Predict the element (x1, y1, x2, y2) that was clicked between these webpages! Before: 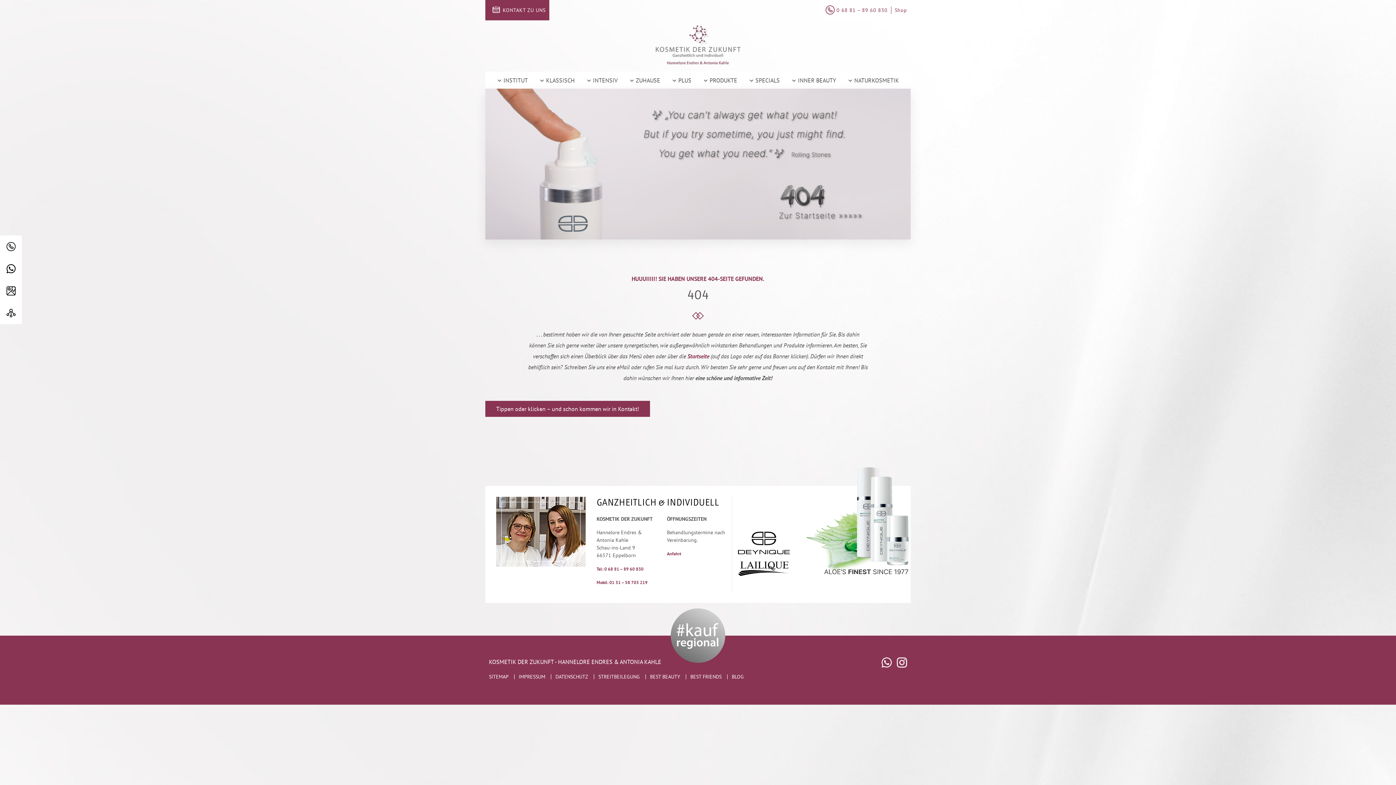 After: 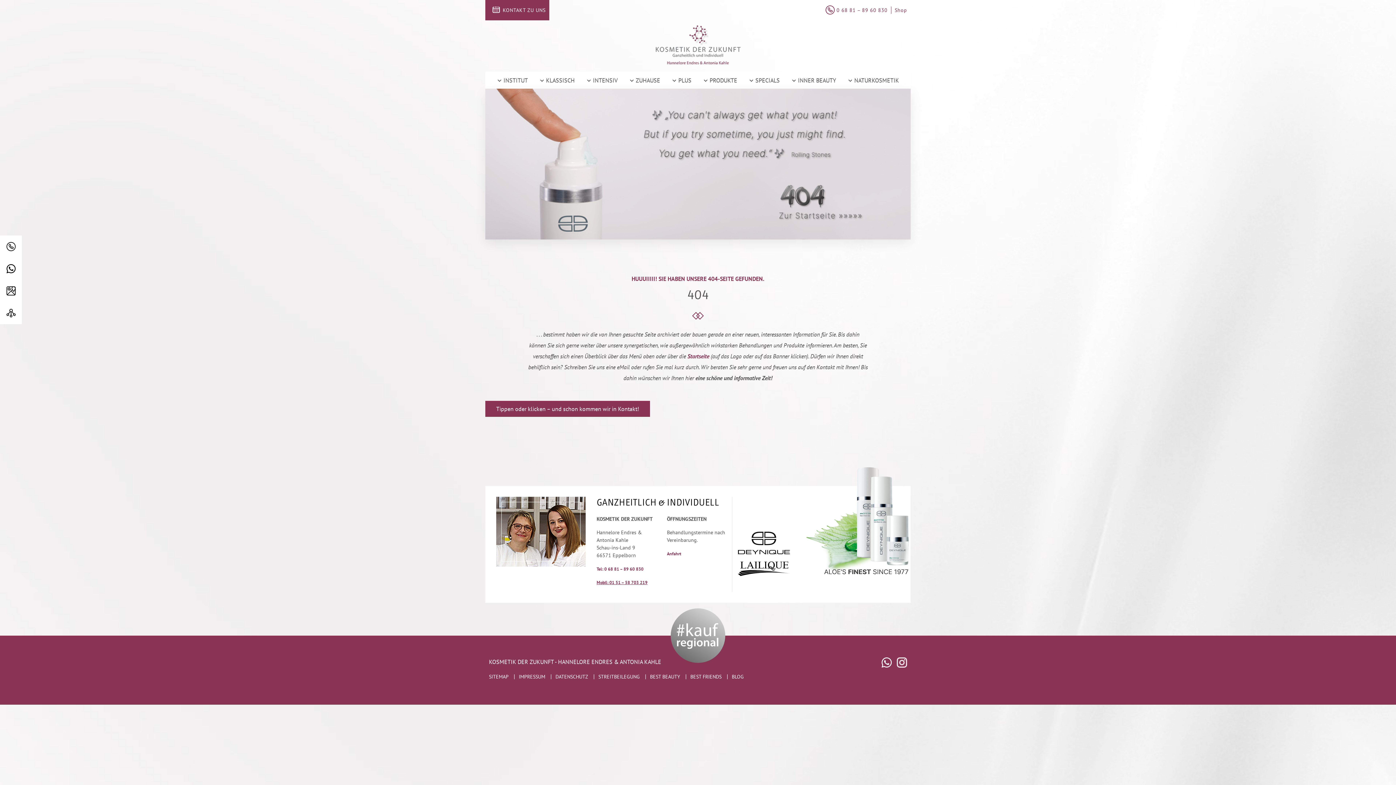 Action: bbox: (596, 580, 647, 585) label: Mobil: 01 51 – 58 703 219